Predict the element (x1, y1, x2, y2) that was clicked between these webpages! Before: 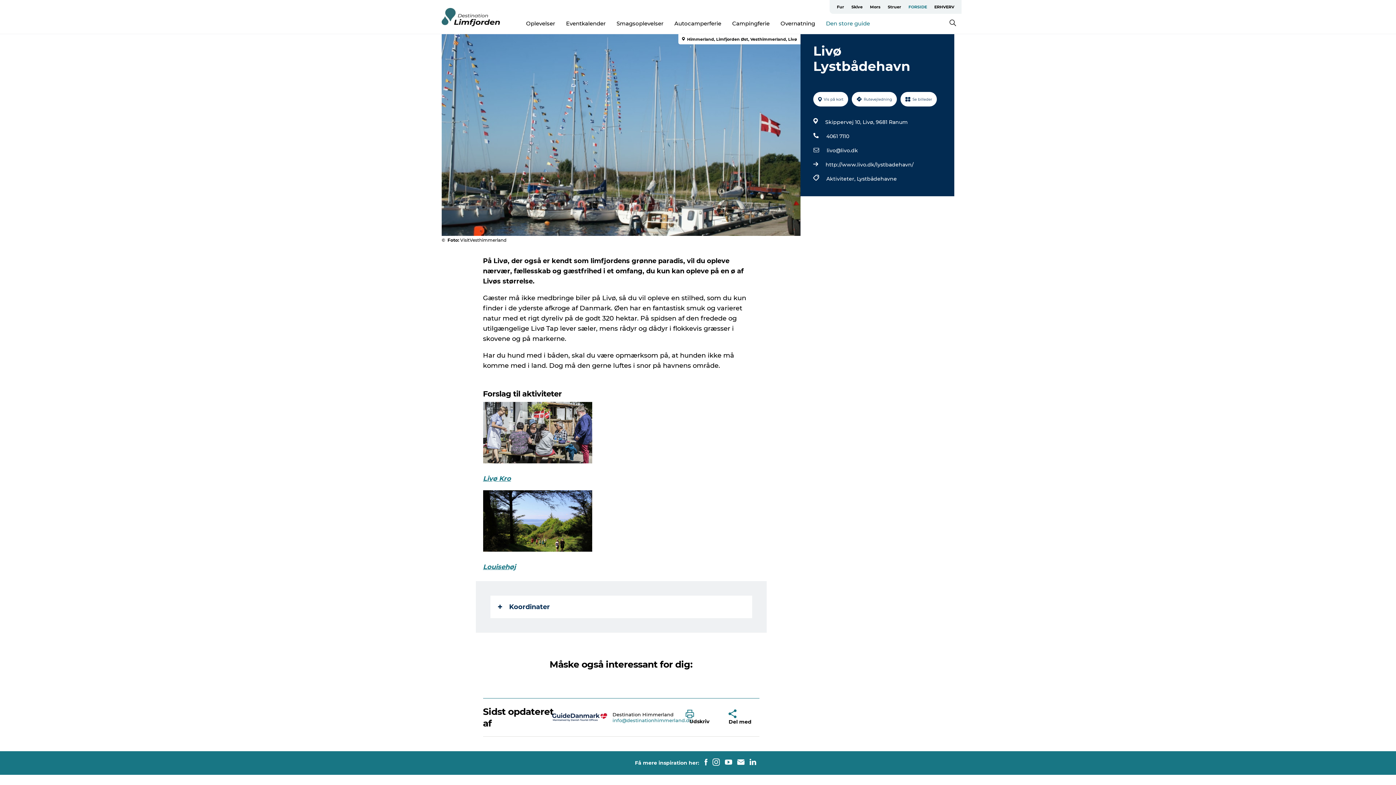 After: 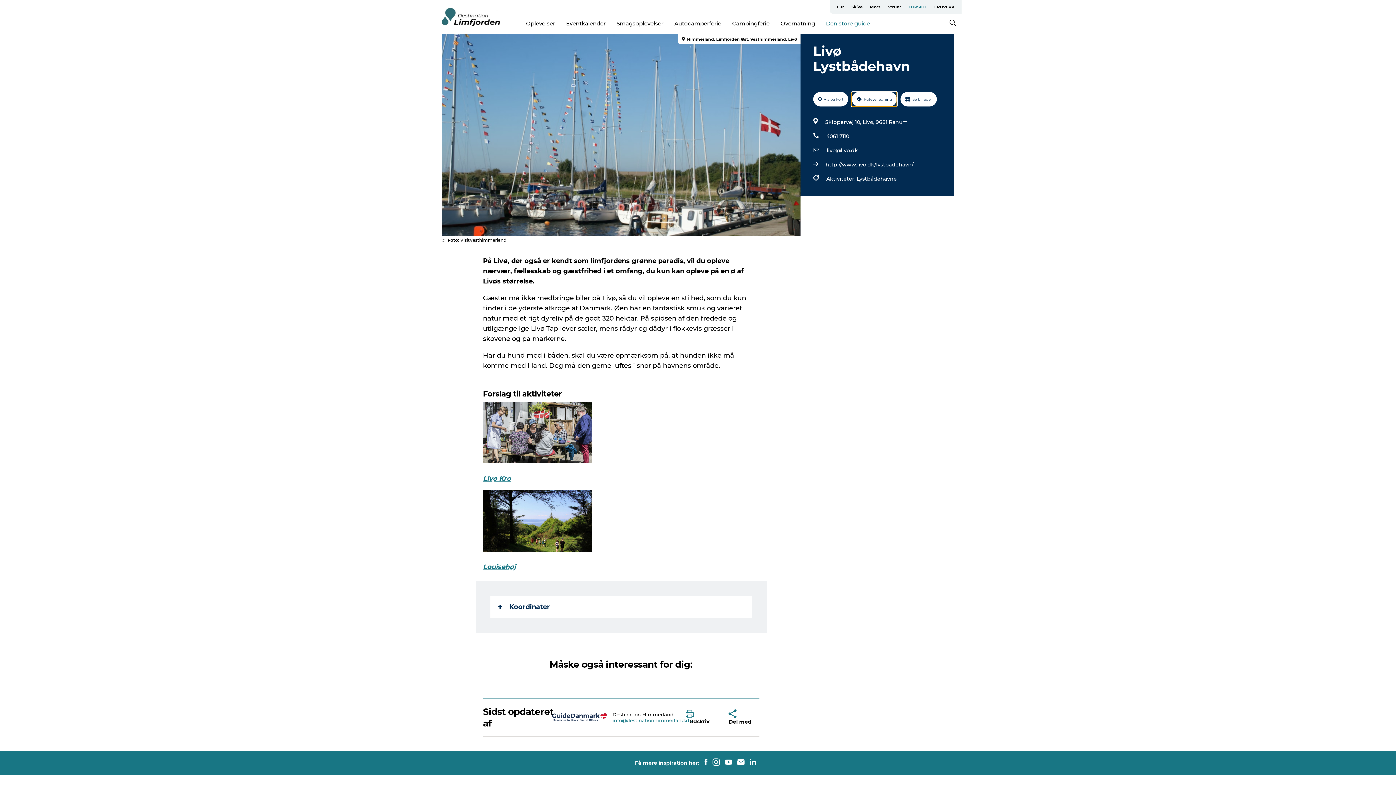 Action: label: Rutevejledning bbox: (852, 92, 897, 106)